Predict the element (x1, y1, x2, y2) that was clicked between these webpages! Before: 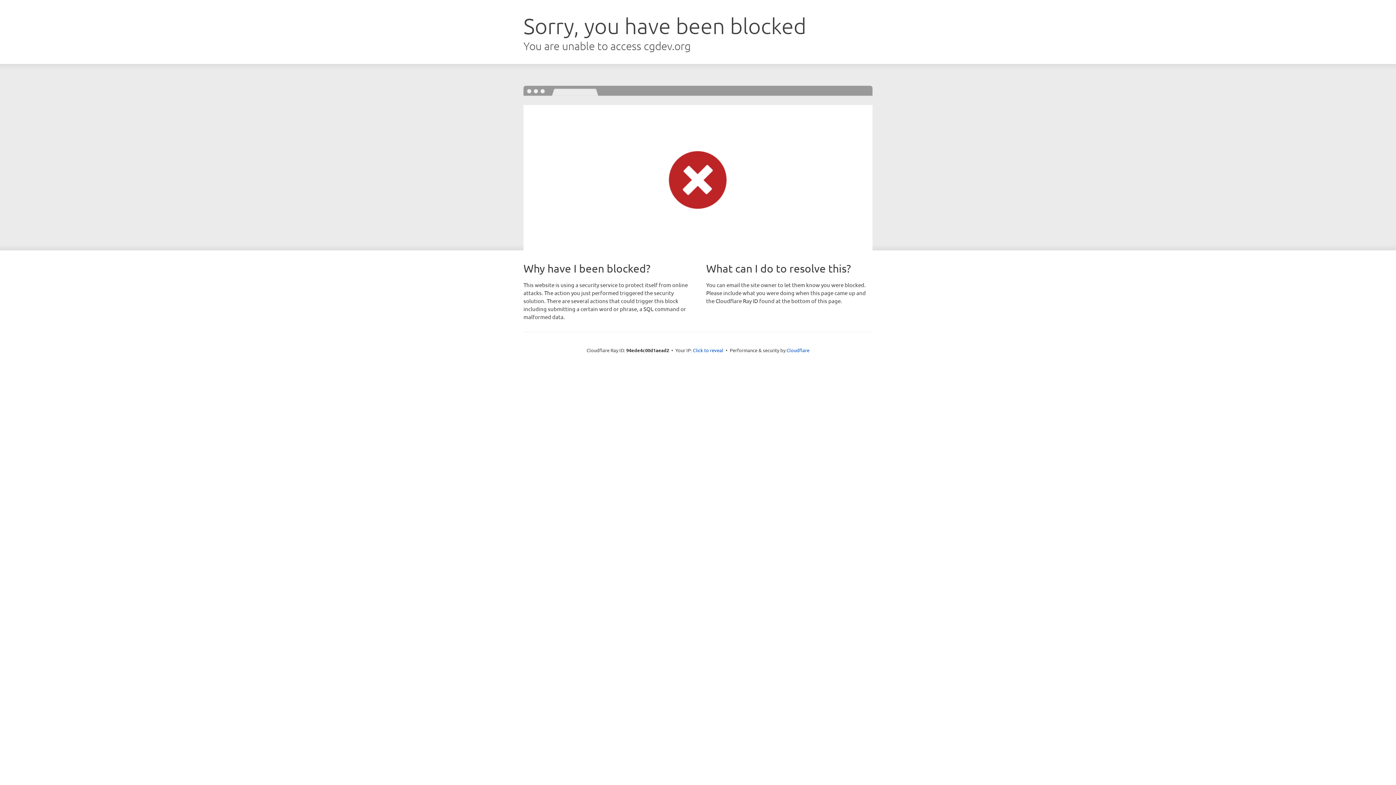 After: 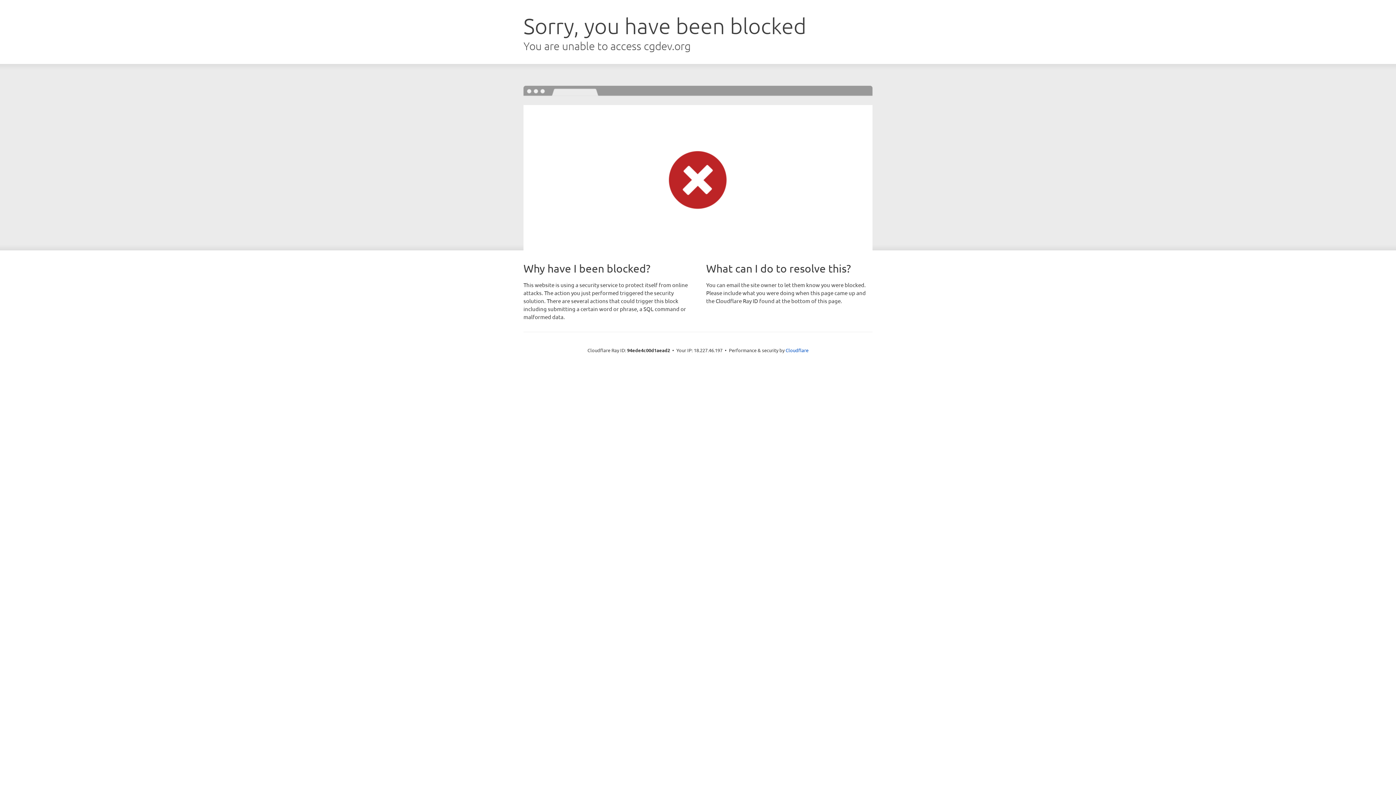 Action: label: Click to reveal bbox: (693, 346, 723, 353)